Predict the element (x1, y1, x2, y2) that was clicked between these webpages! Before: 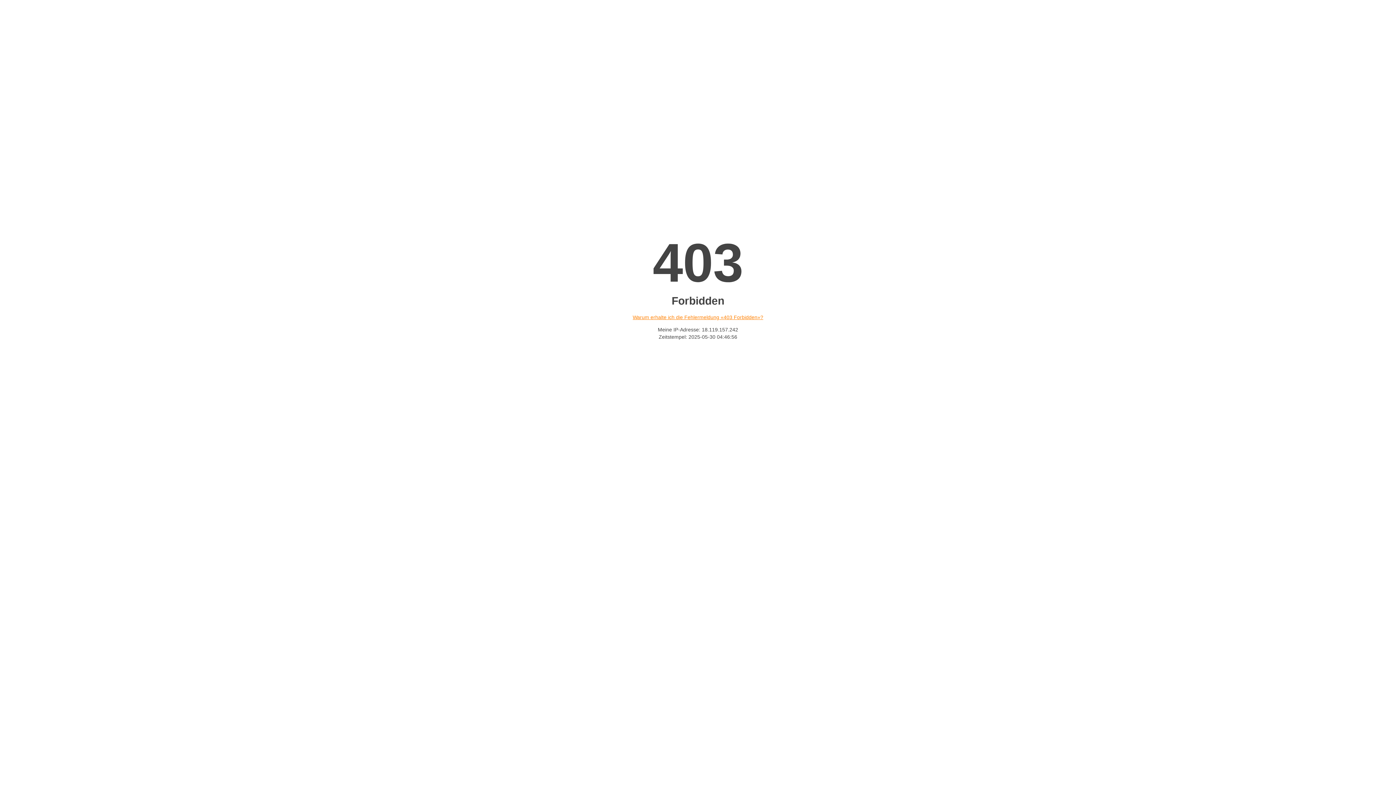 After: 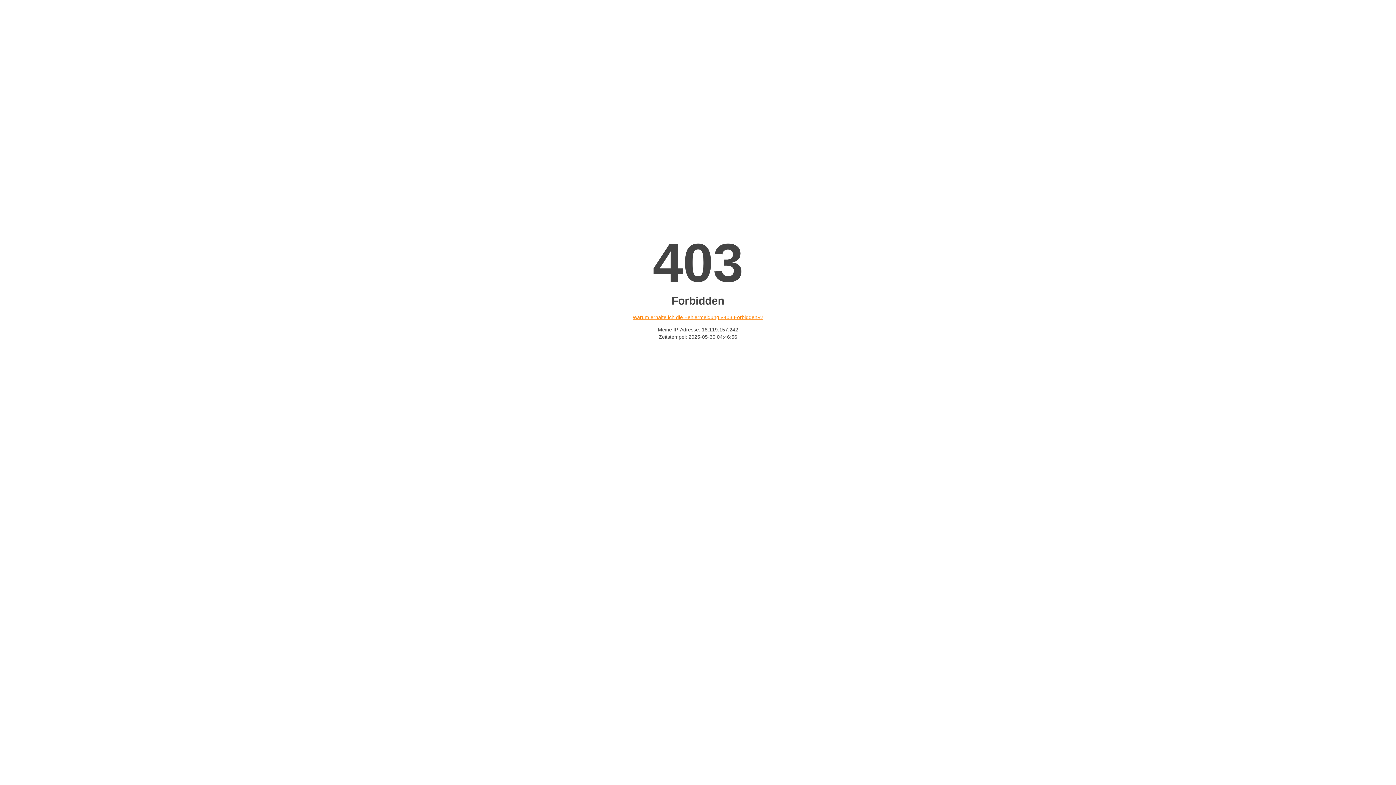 Action: label: Warum erhalte ich die Fehlermeldung «403 Forbidden»? bbox: (632, 314, 763, 320)